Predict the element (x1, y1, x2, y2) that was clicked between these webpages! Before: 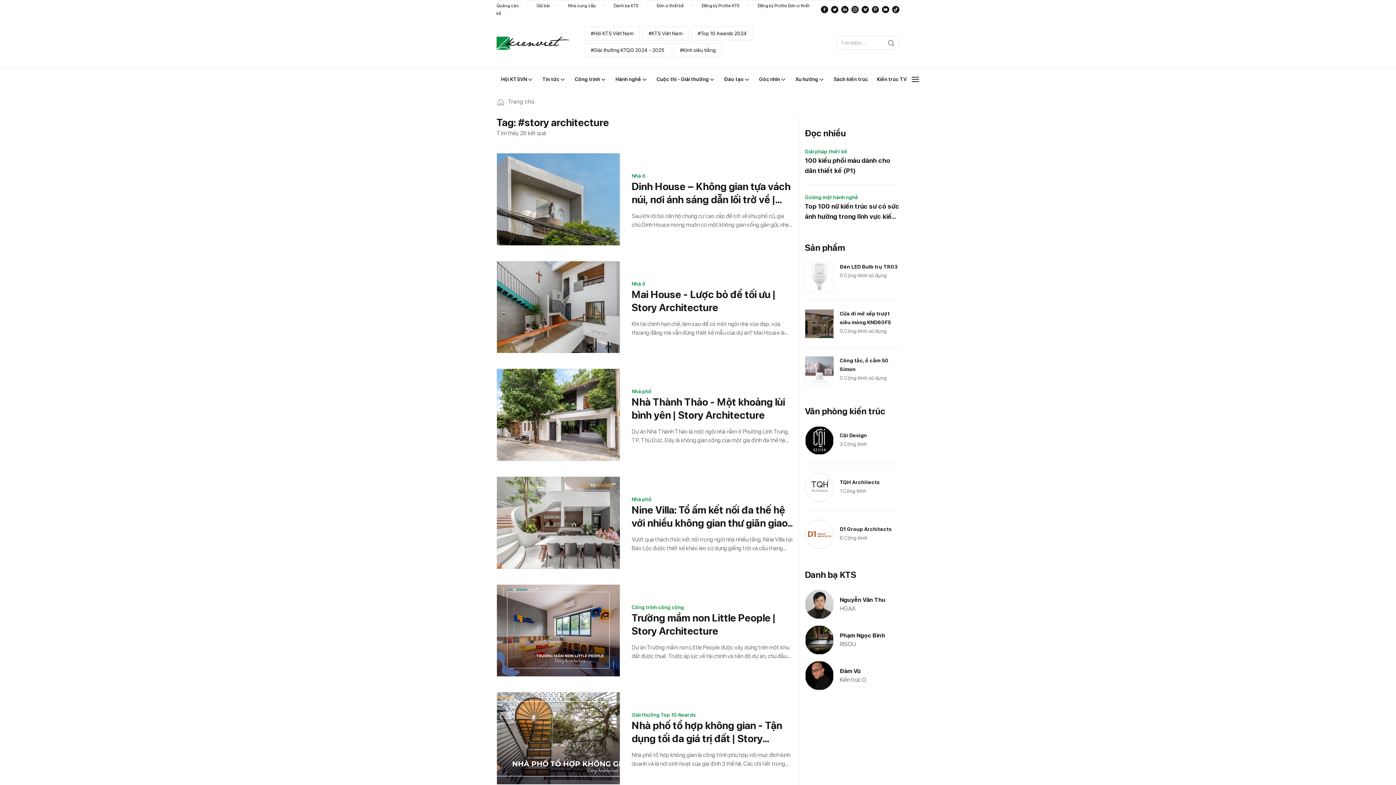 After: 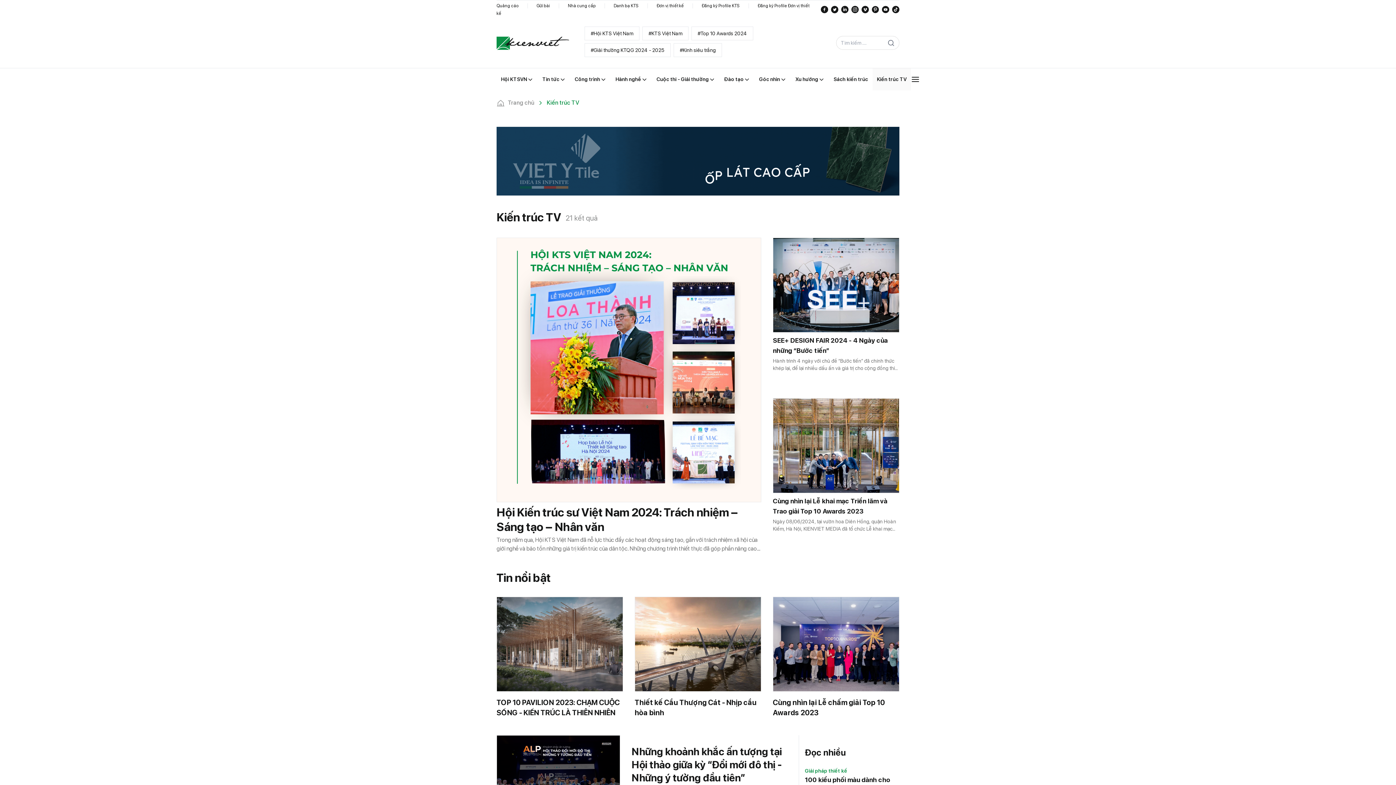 Action: bbox: (889, 75, 920, 83) label: Kiến trúc TV